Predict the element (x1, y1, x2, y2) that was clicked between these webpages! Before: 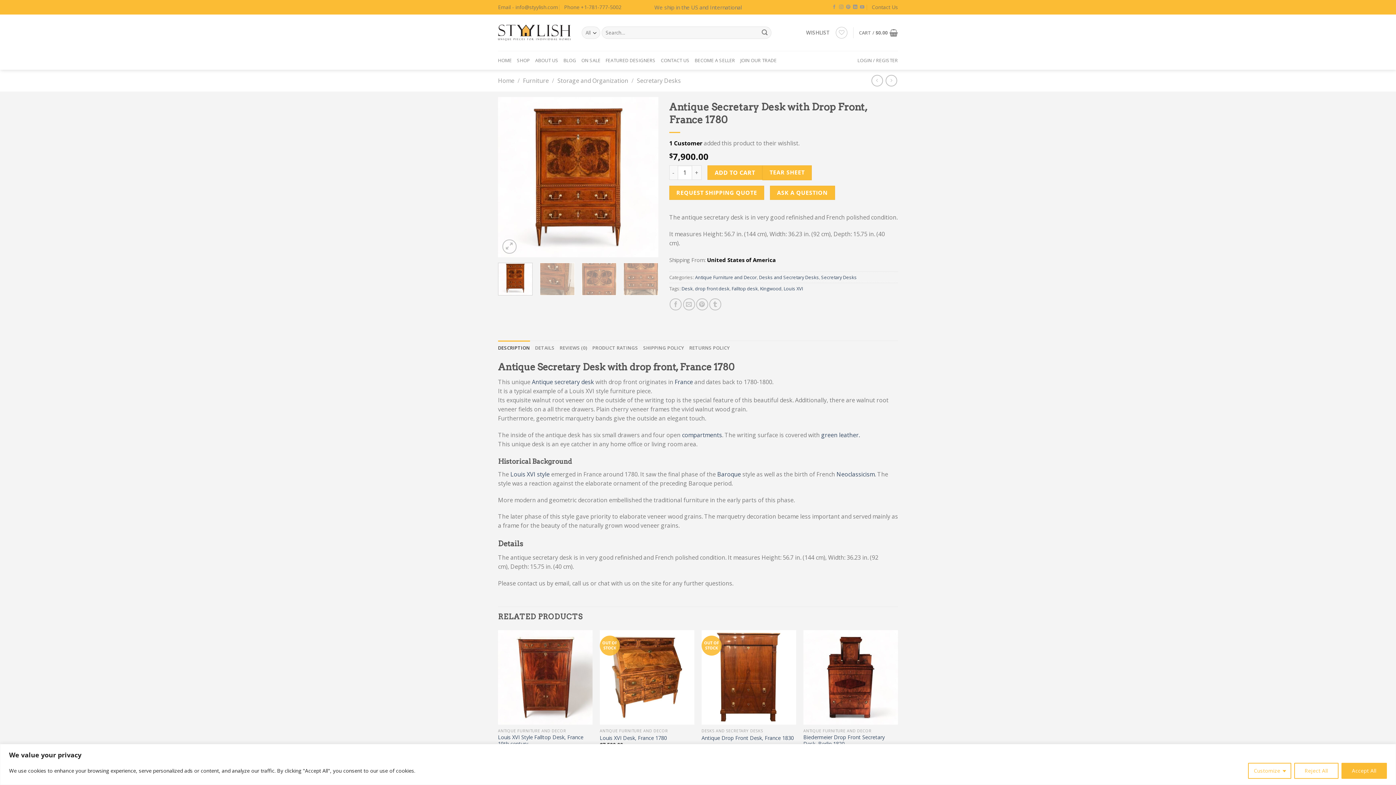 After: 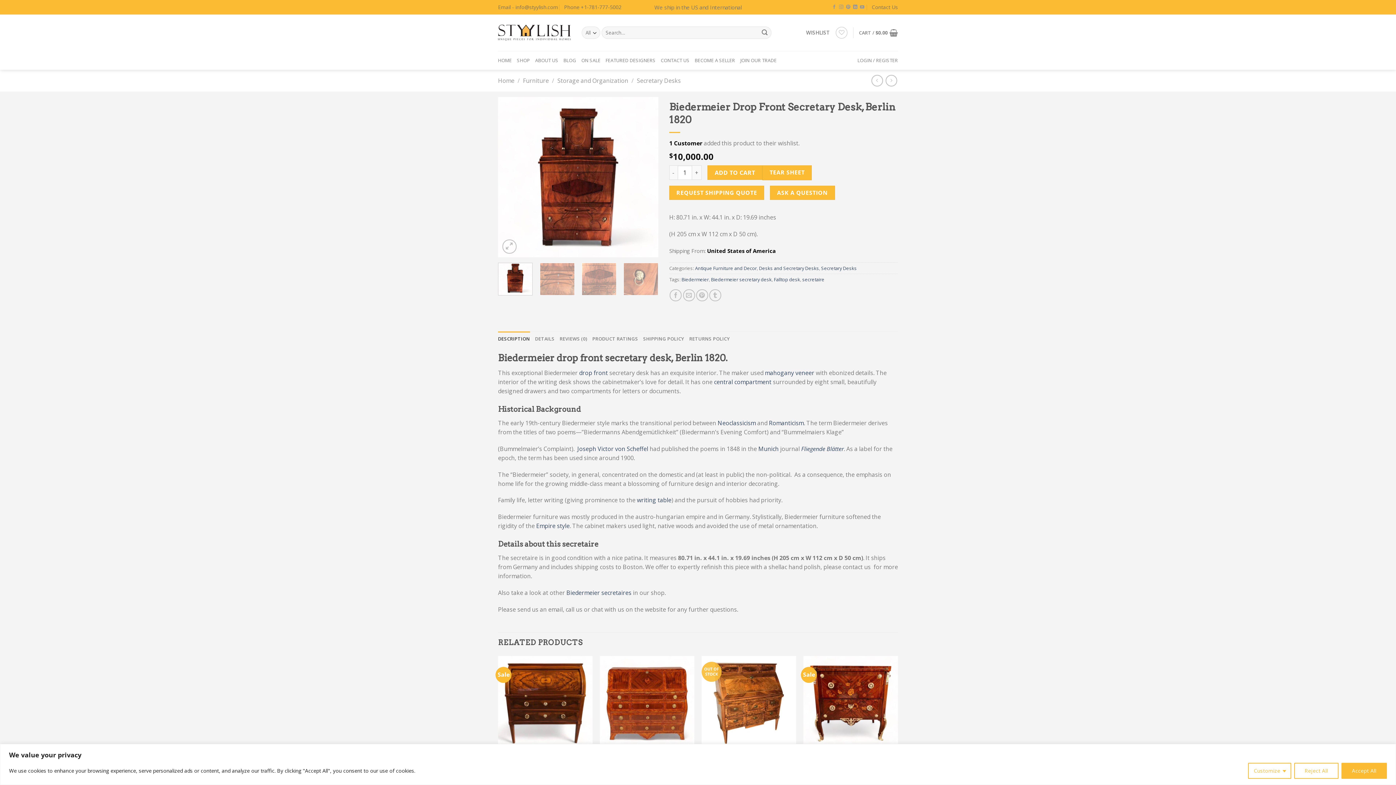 Action: label: Biedermeier Drop Front Secretary Desk, Berlin 1820 bbox: (803, 734, 898, 747)